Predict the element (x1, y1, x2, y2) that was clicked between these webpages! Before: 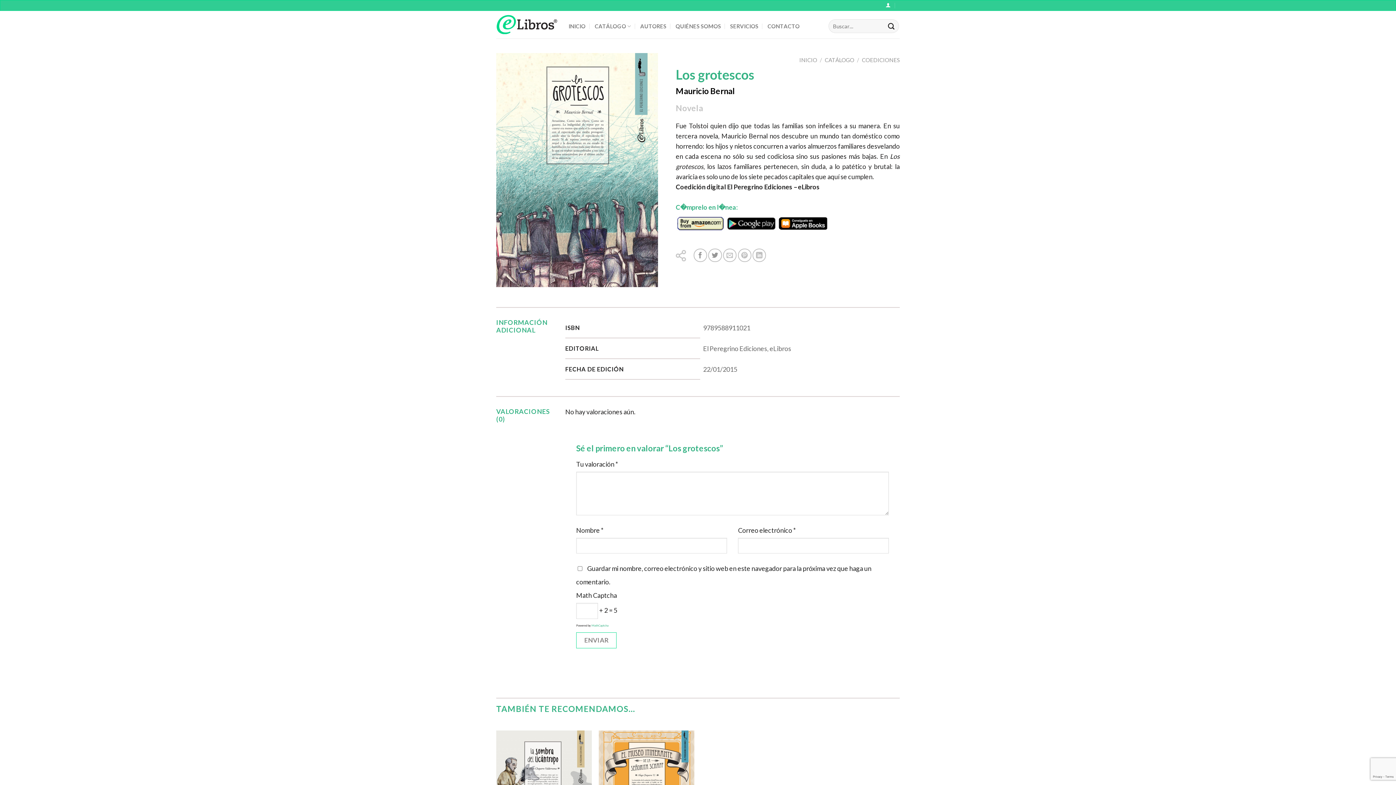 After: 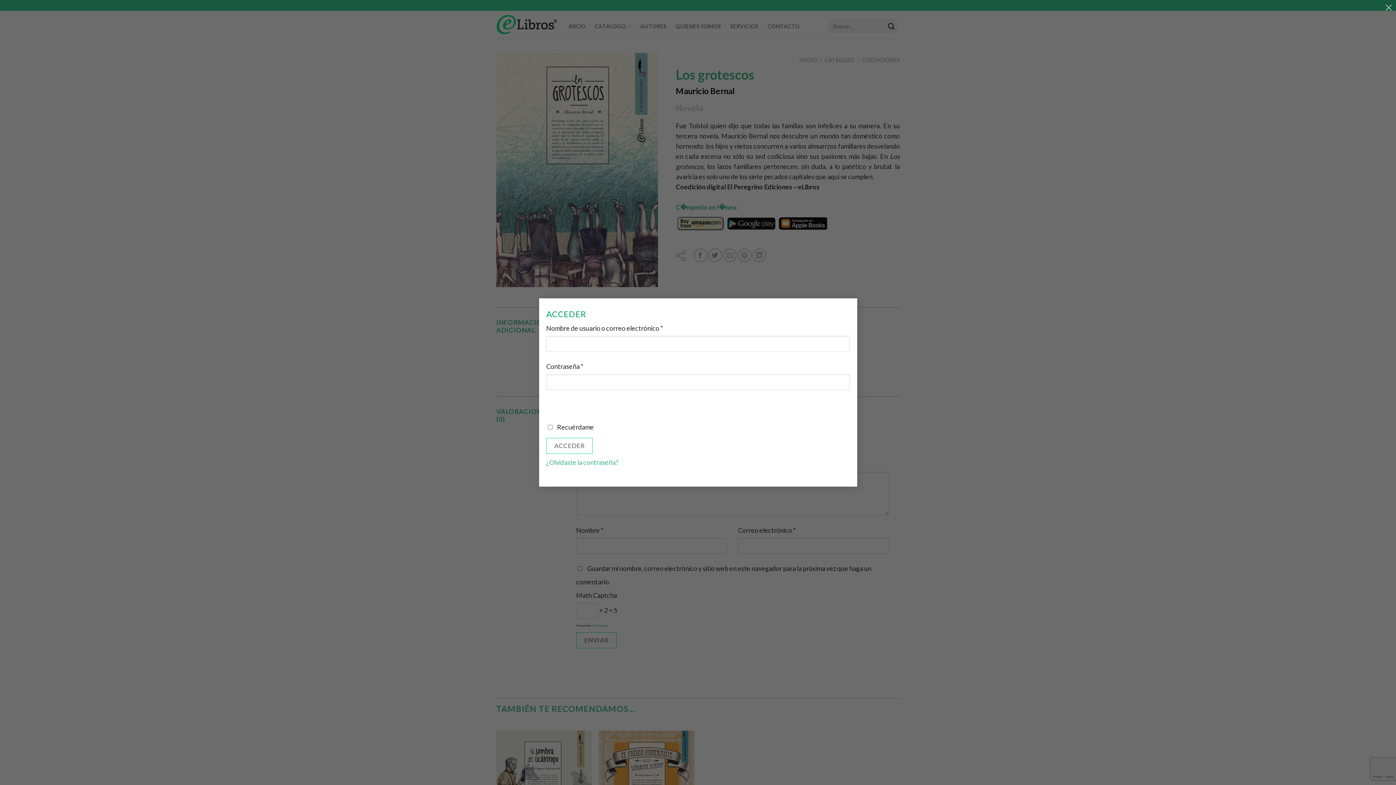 Action: bbox: (885, 0, 890, 9)